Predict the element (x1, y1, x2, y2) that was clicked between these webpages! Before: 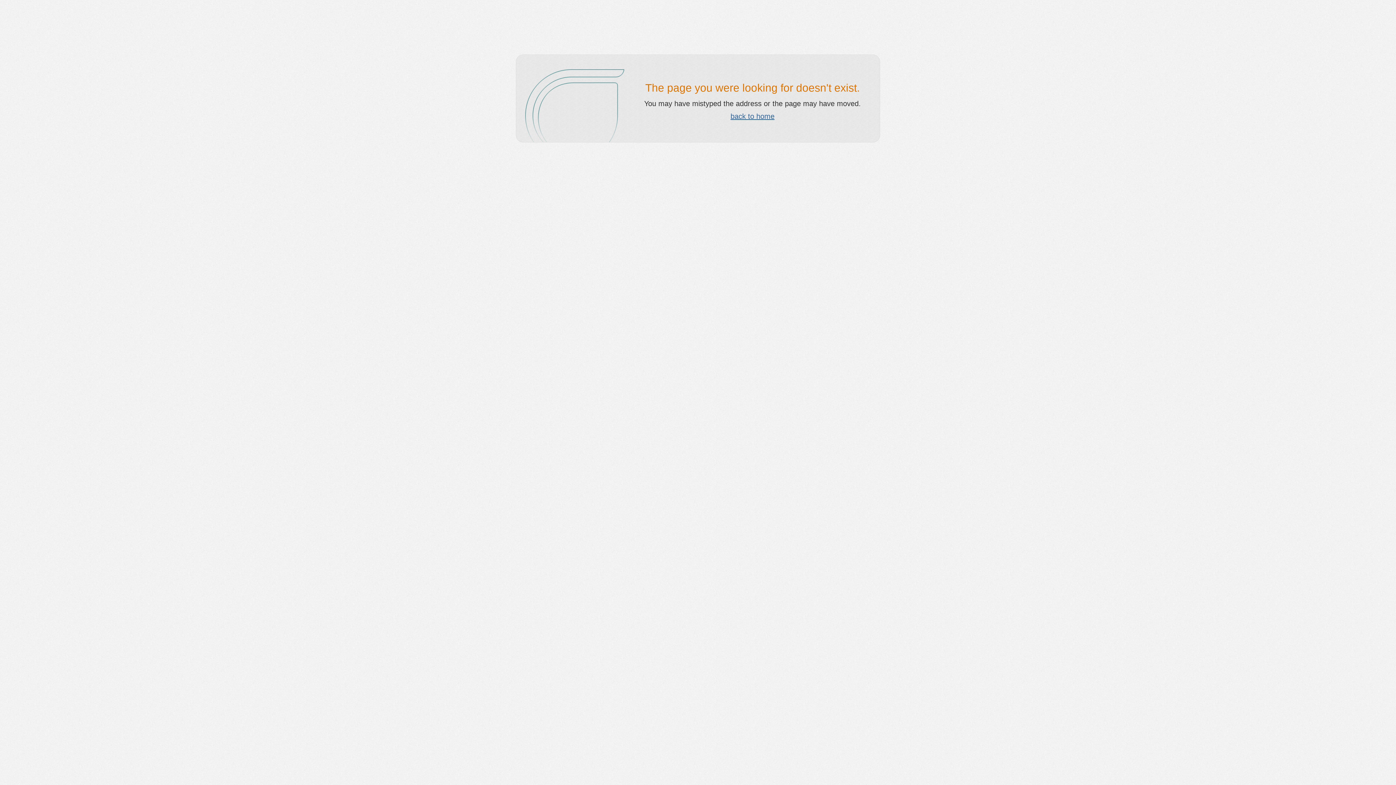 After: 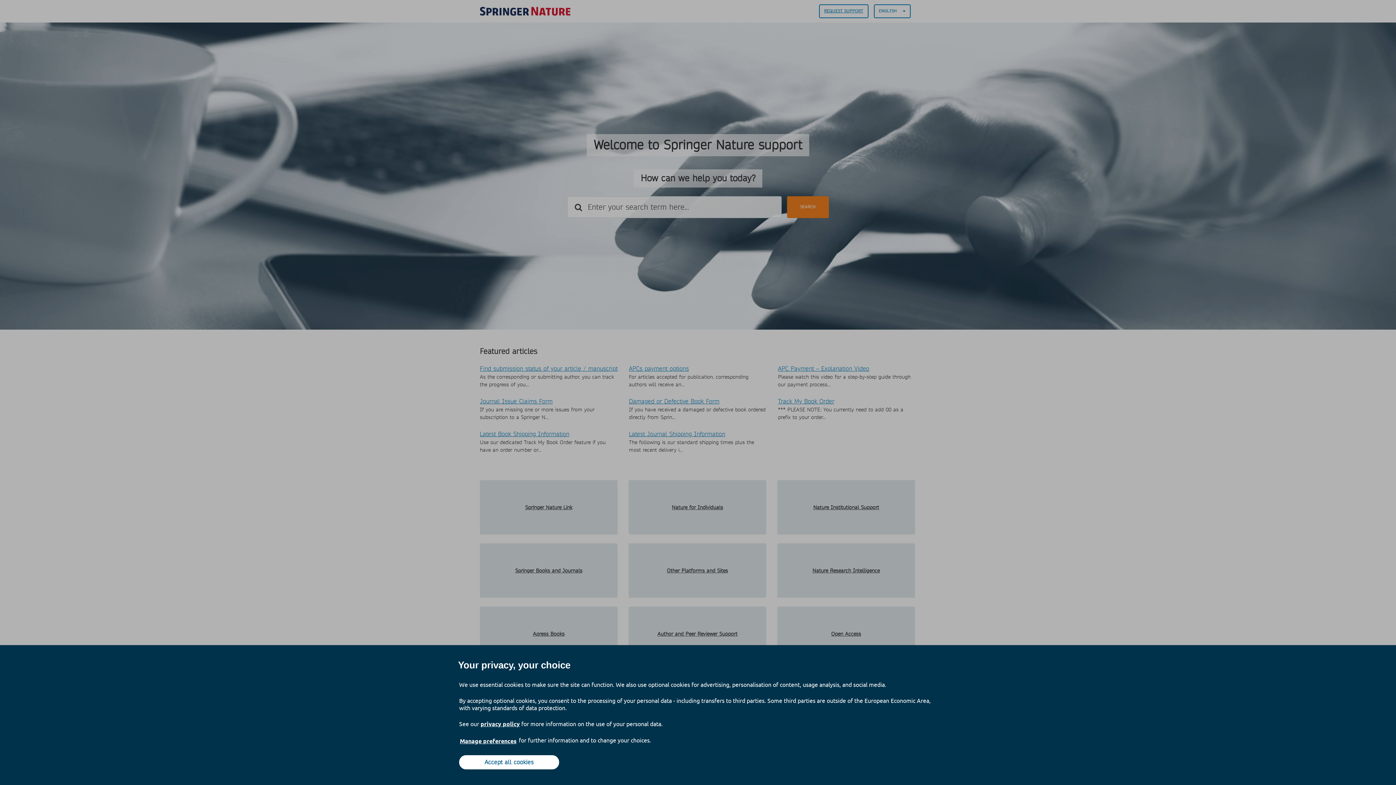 Action: bbox: (730, 112, 774, 120) label: back to home